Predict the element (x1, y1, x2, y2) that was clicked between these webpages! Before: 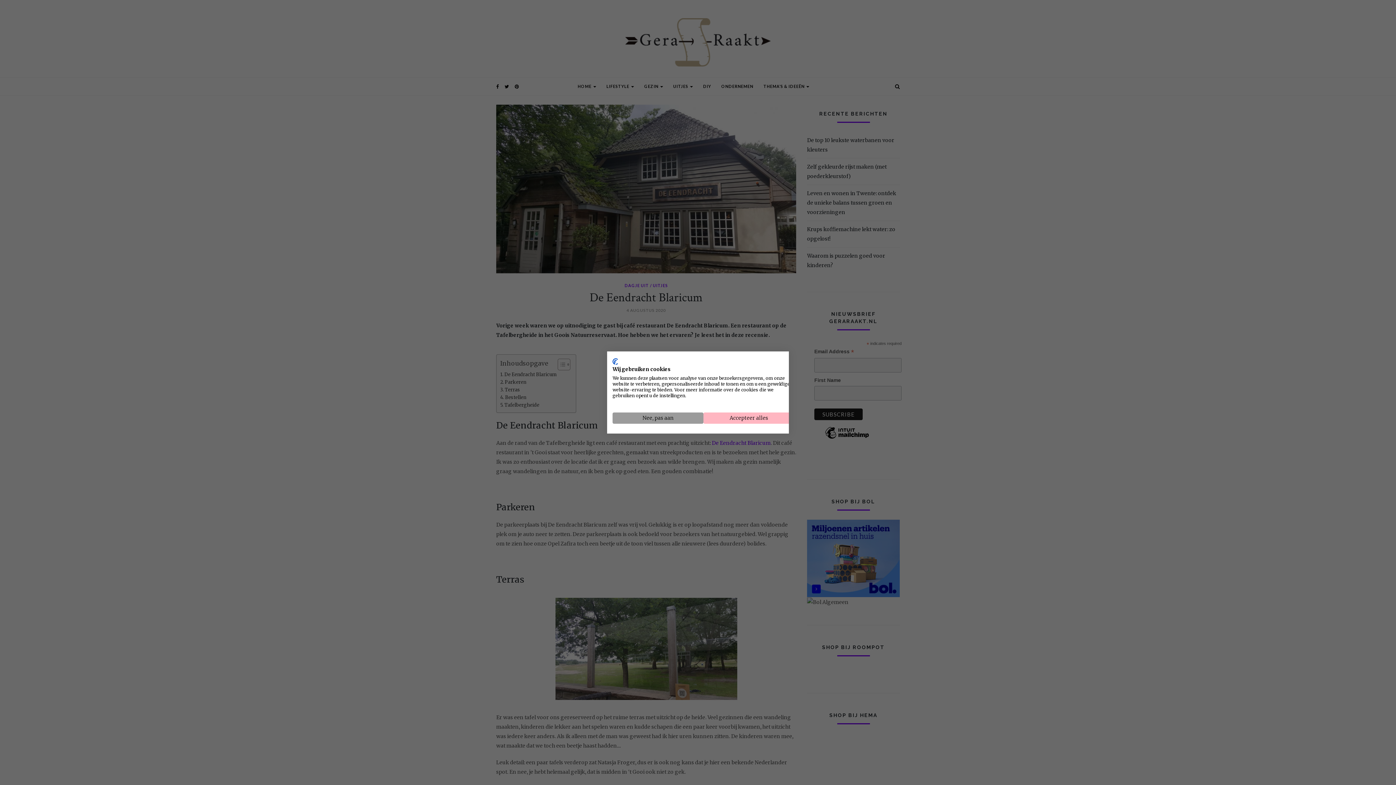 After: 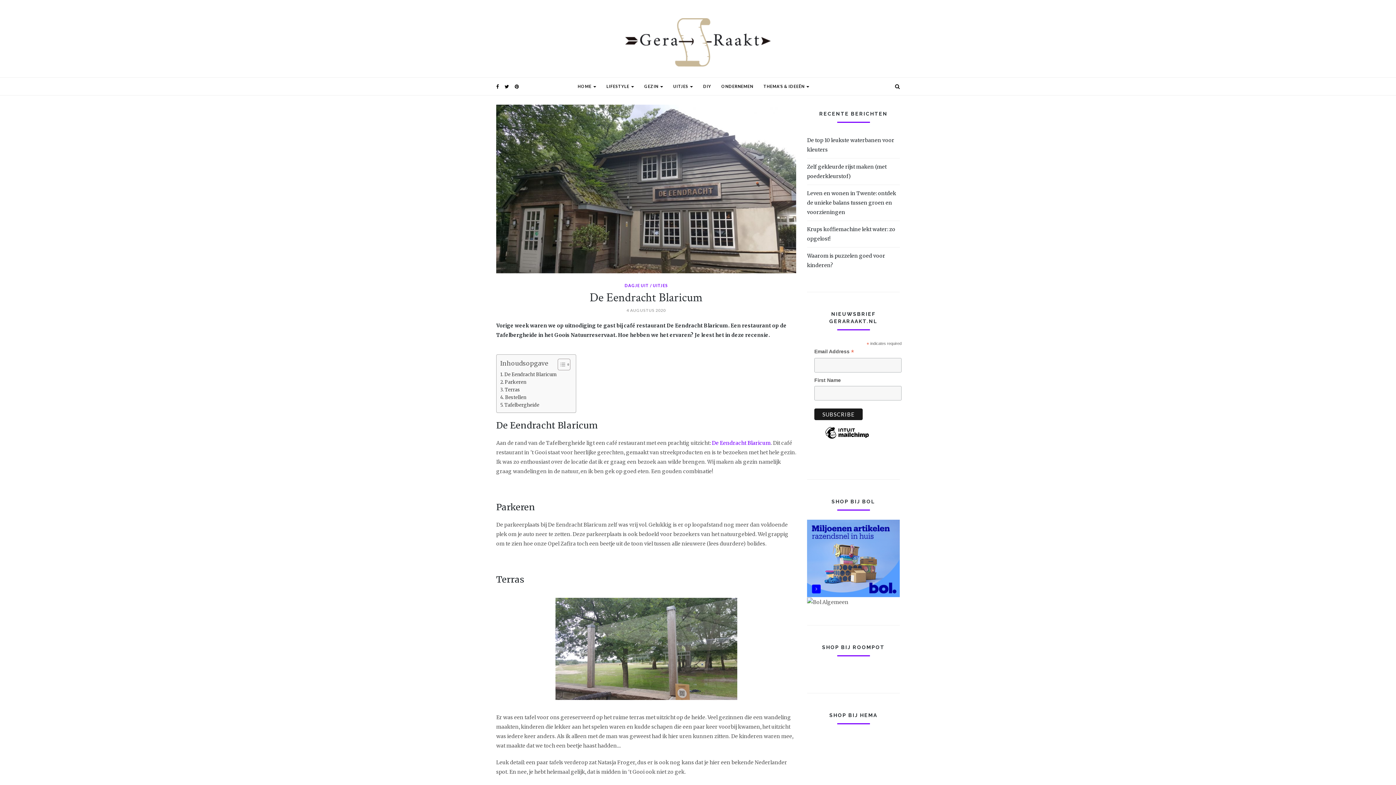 Action: bbox: (703, 412, 794, 424) label: Accepteer alle cookies